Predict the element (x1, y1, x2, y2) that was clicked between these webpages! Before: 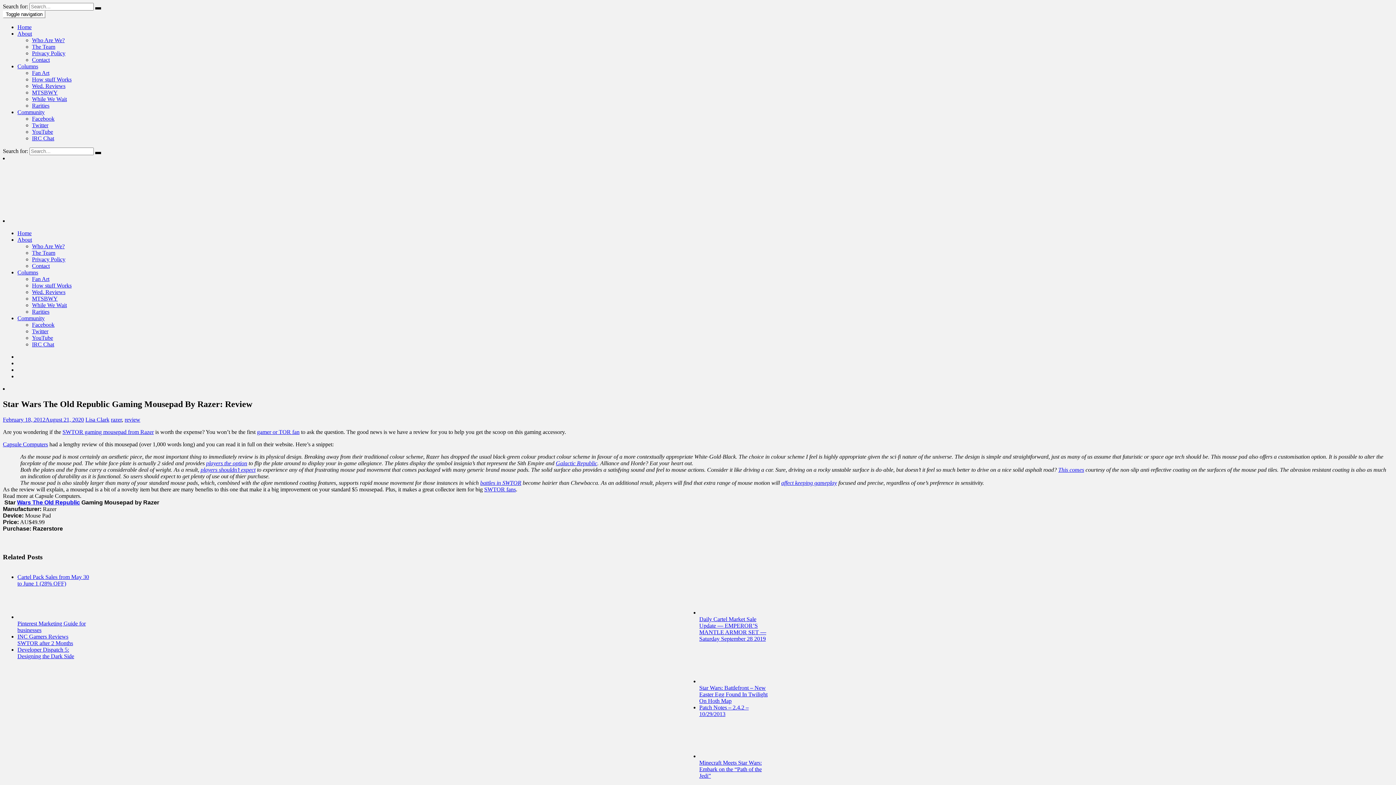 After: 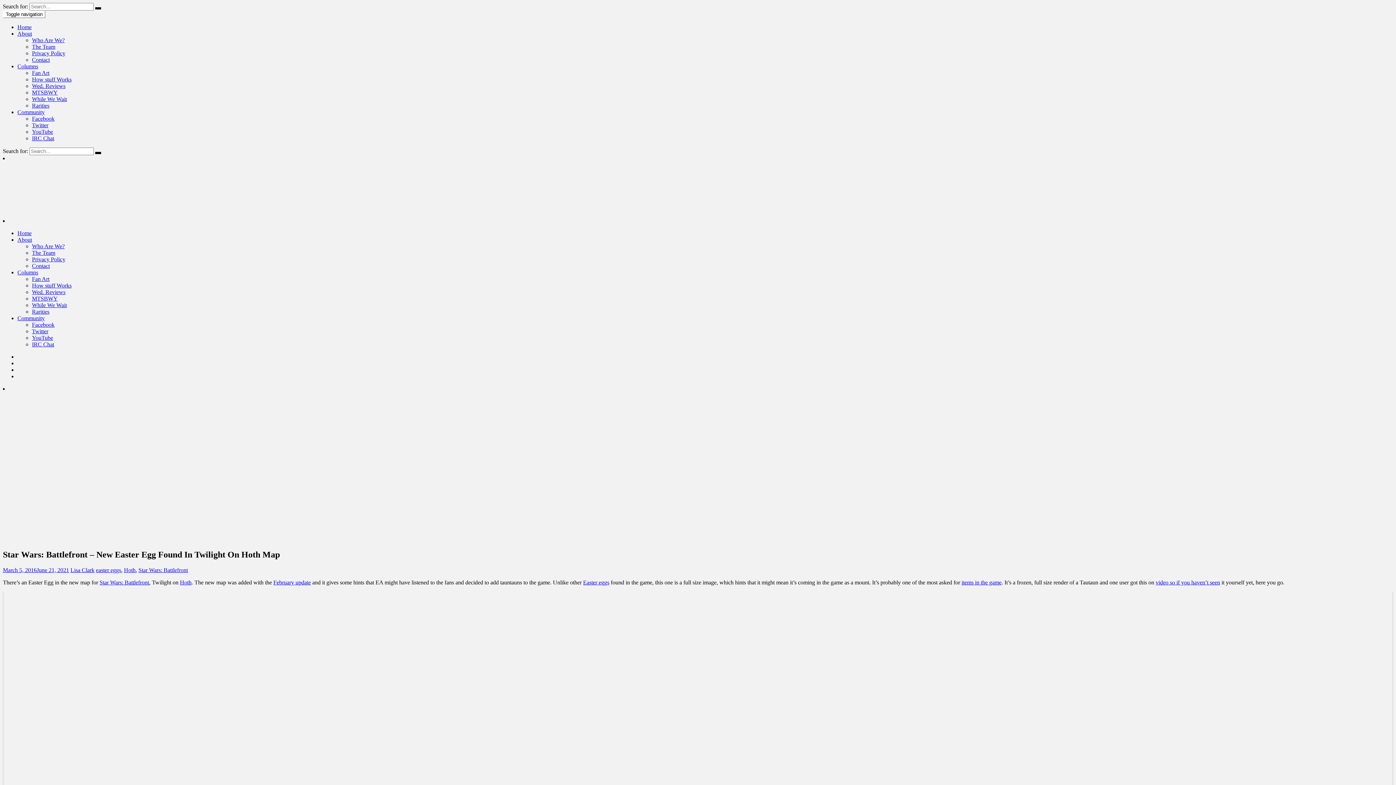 Action: label: 
Star Wars: Battlefront – New Easter Egg Found In Twilight On Hoth Map bbox: (699, 678, 772, 704)